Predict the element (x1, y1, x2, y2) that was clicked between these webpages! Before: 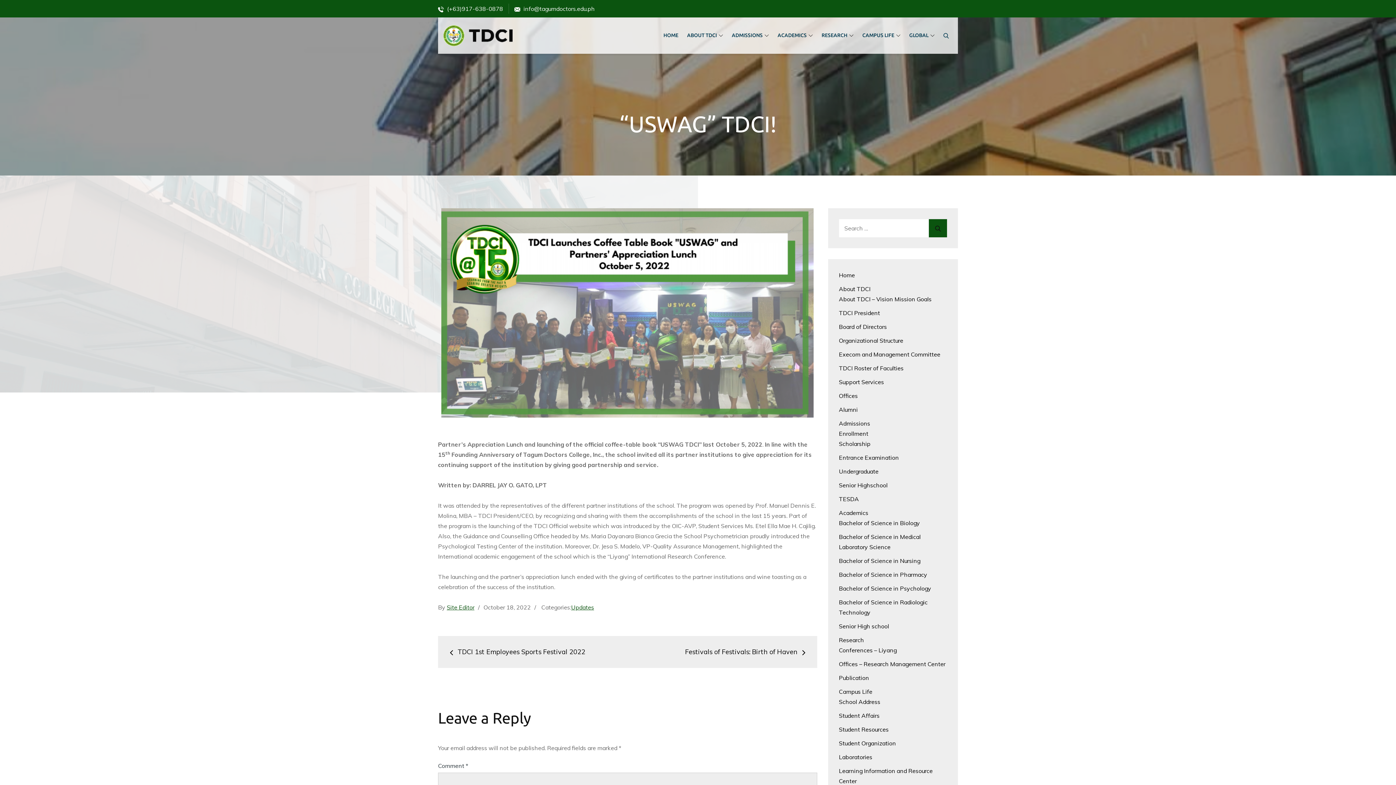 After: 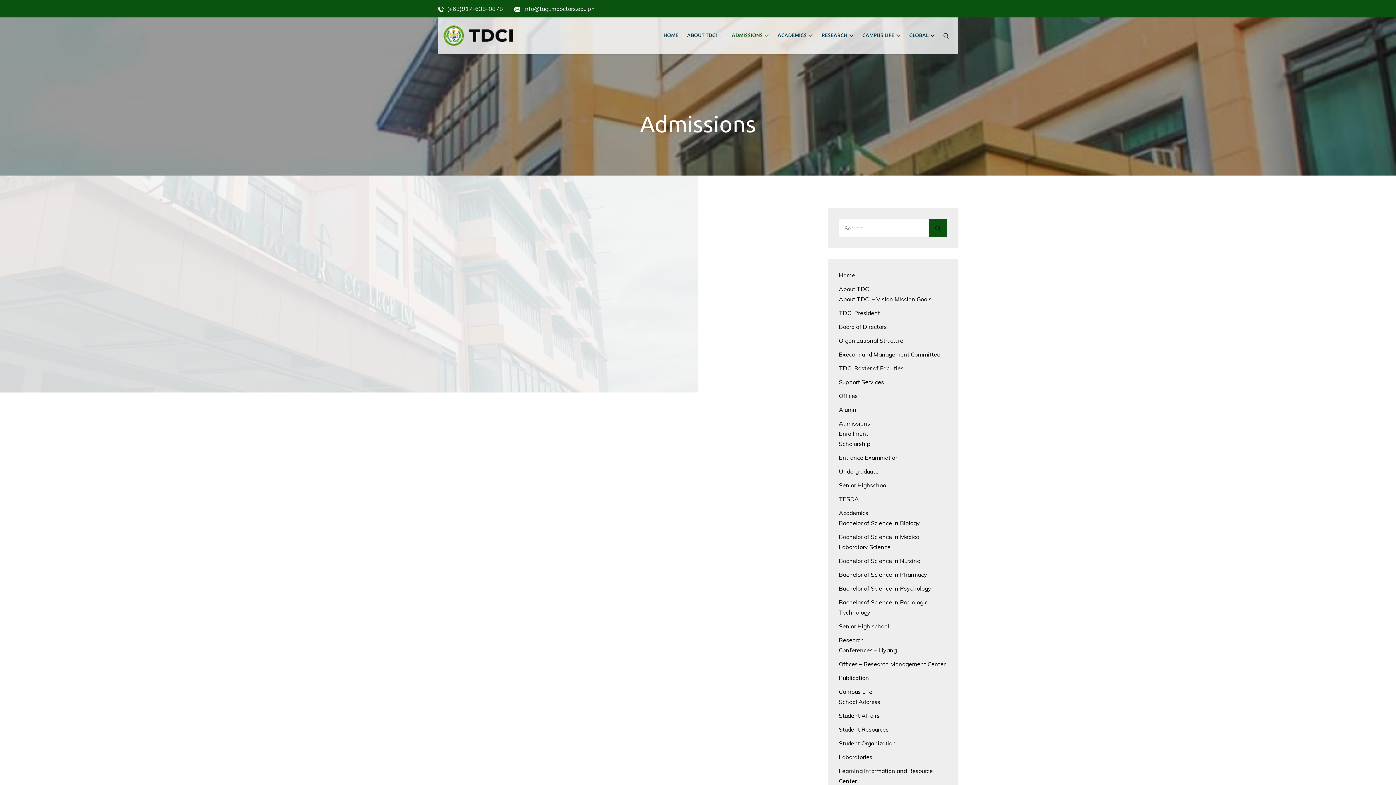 Action: bbox: (732, 26, 769, 44) label: ADMISSIONS